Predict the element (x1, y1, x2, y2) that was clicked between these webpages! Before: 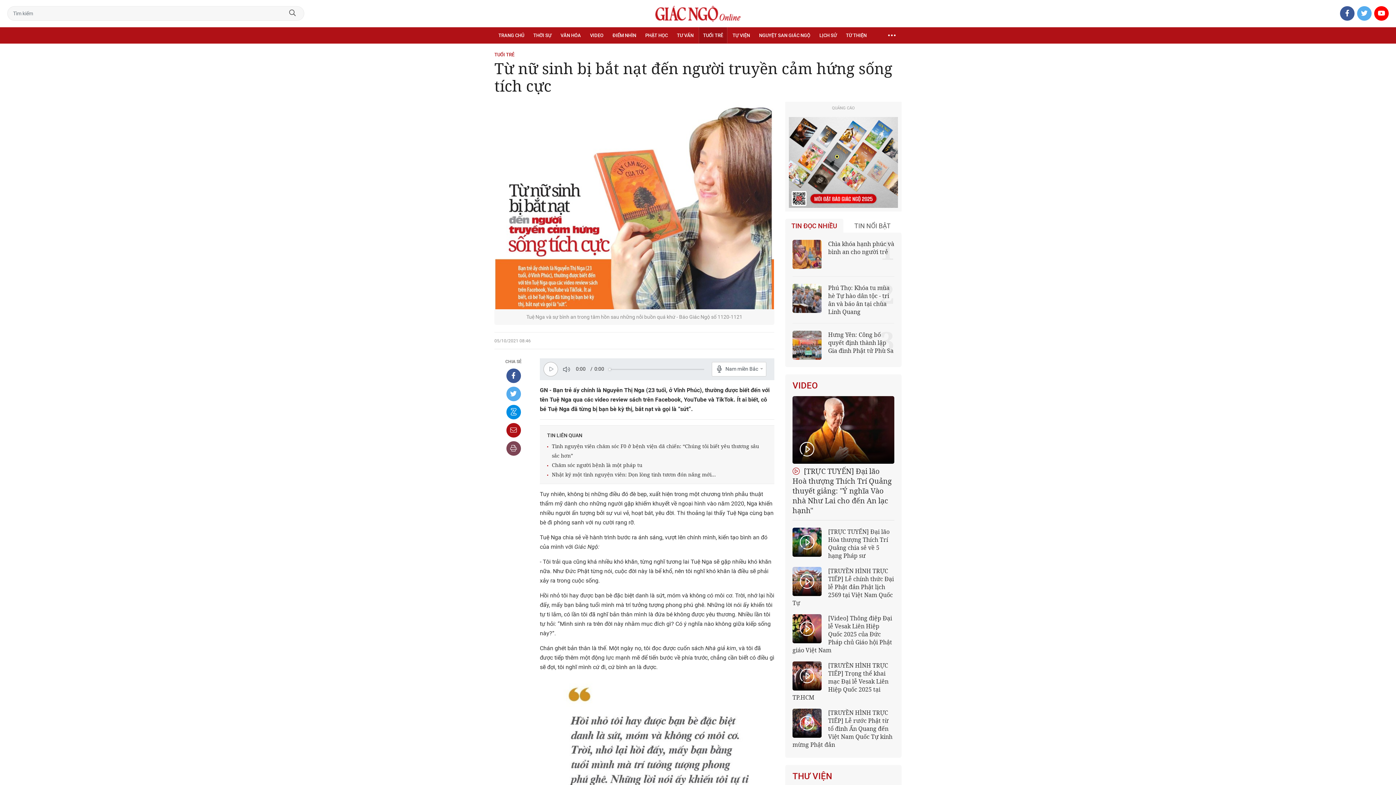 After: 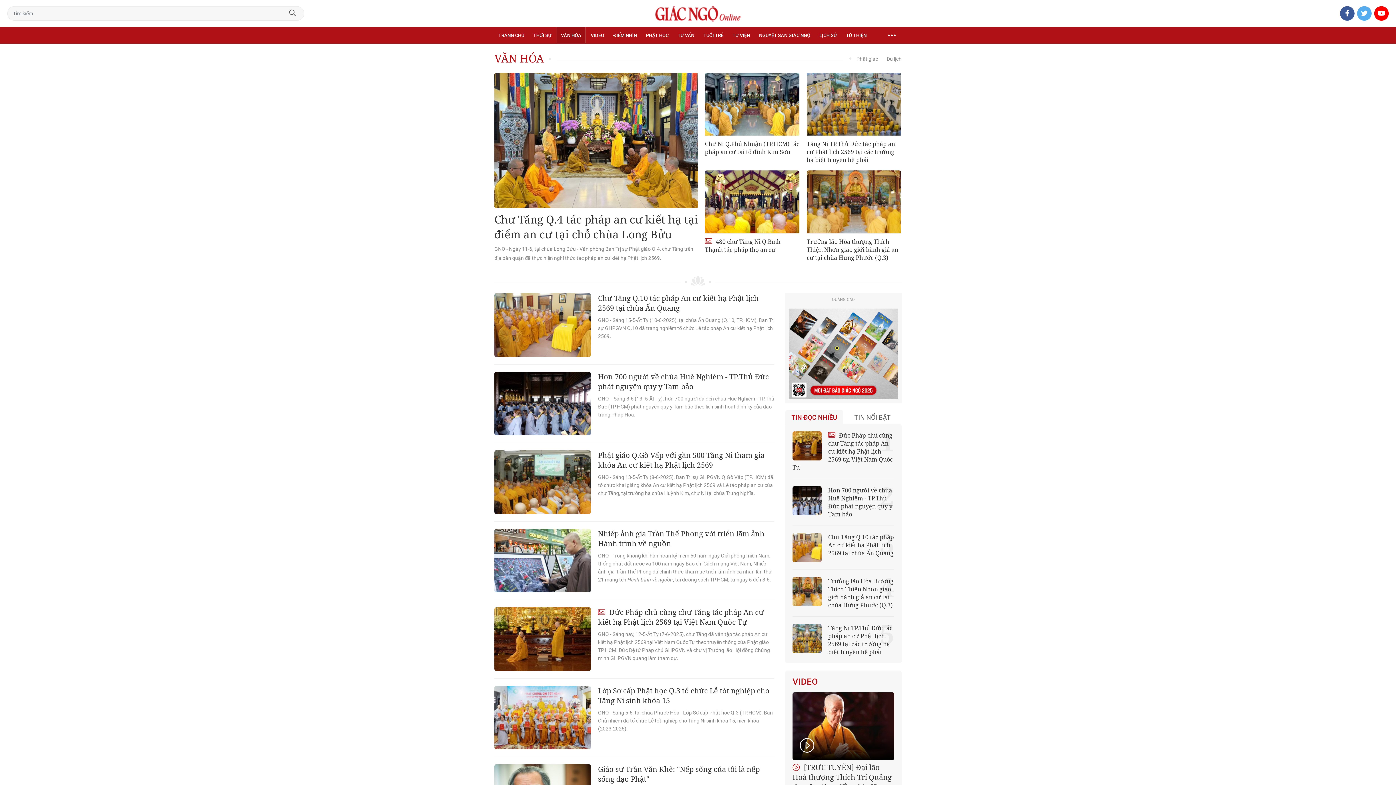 Action: label: VĂN HÓA bbox: (556, 27, 585, 43)